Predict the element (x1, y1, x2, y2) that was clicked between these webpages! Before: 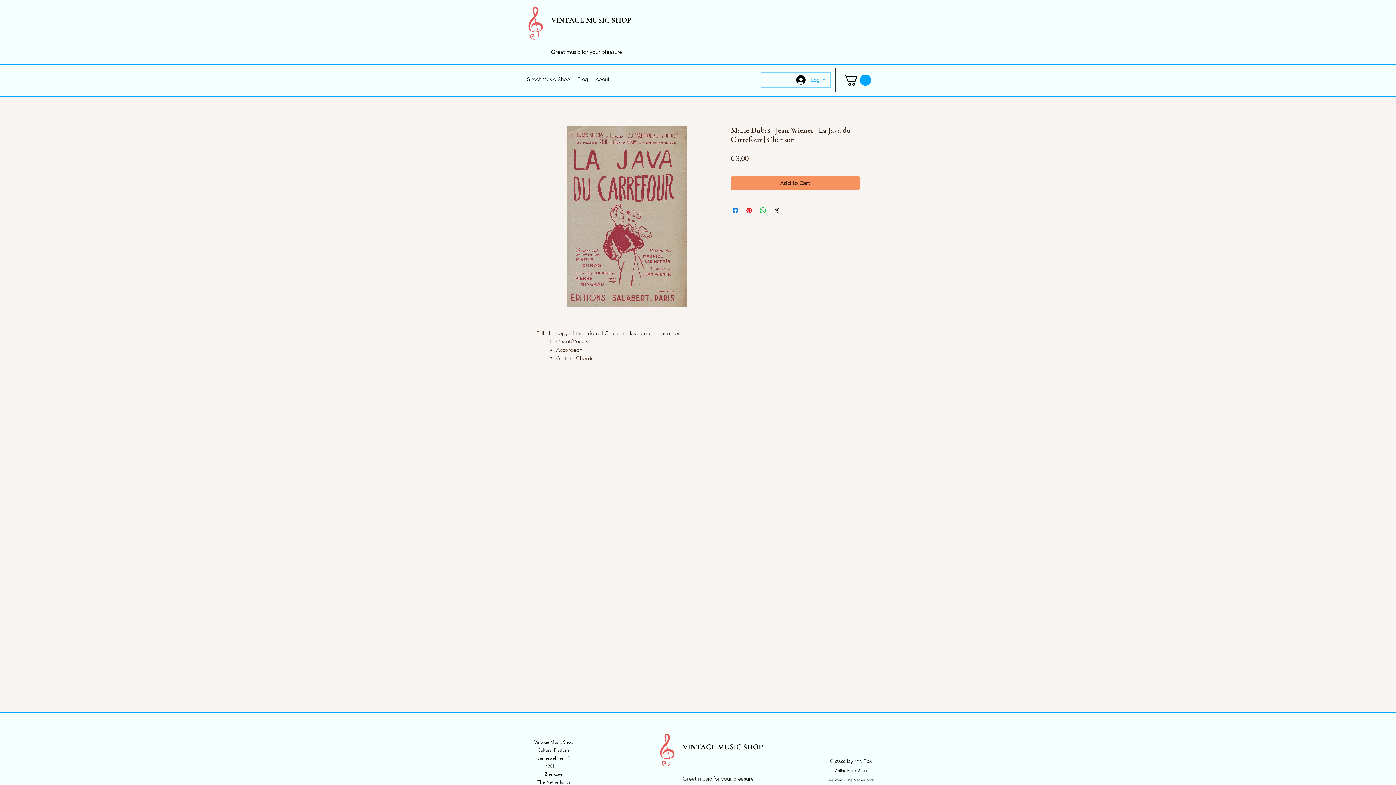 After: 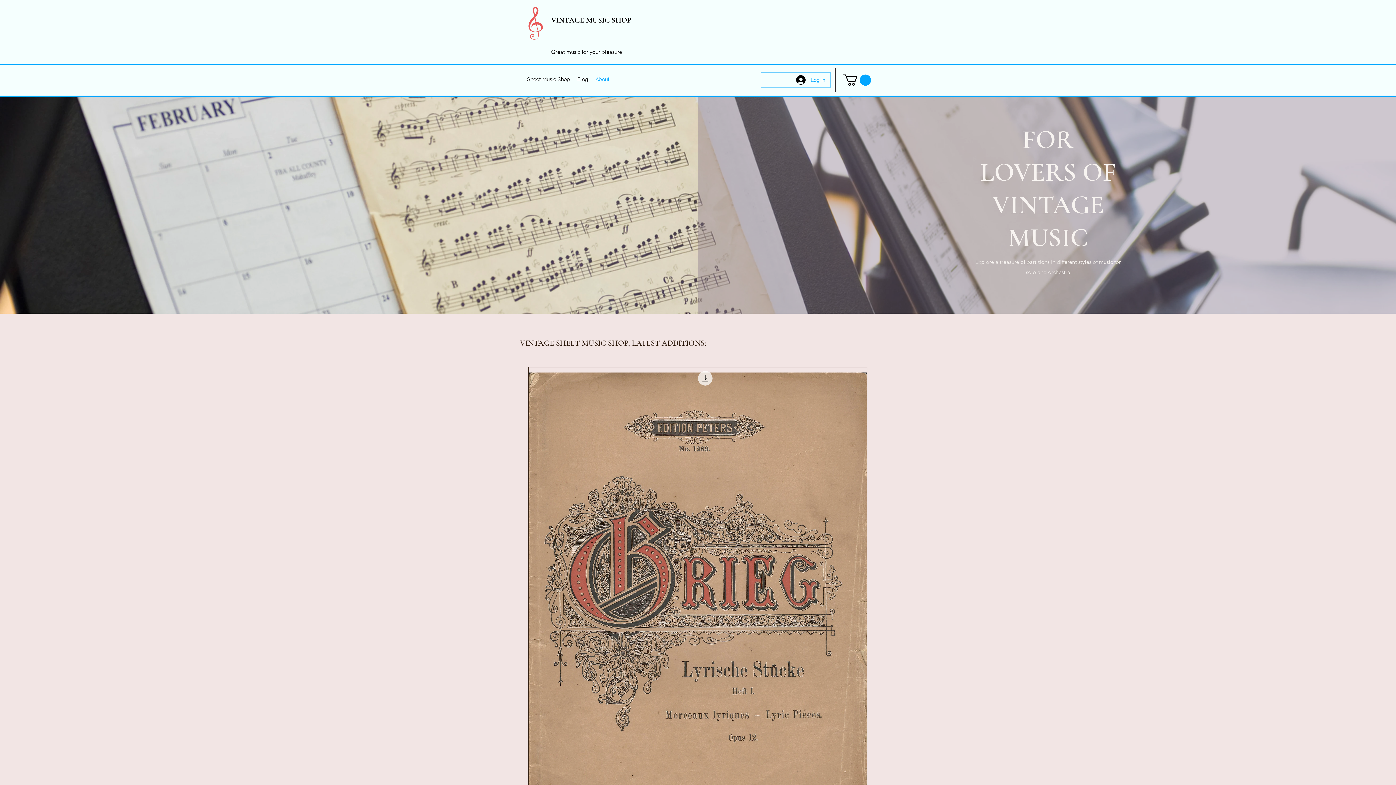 Action: label: VINTAGE MUSIC SHOP bbox: (551, 15, 631, 24)